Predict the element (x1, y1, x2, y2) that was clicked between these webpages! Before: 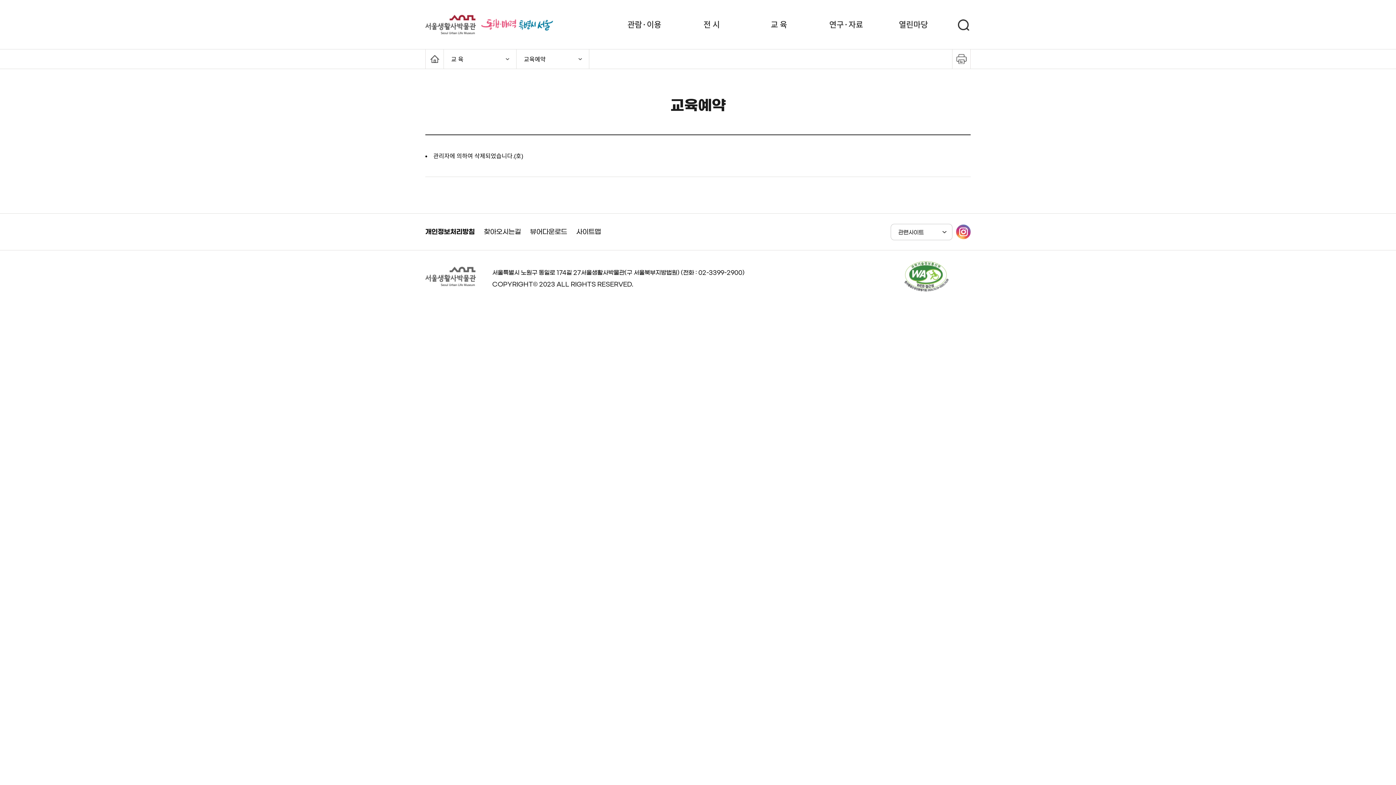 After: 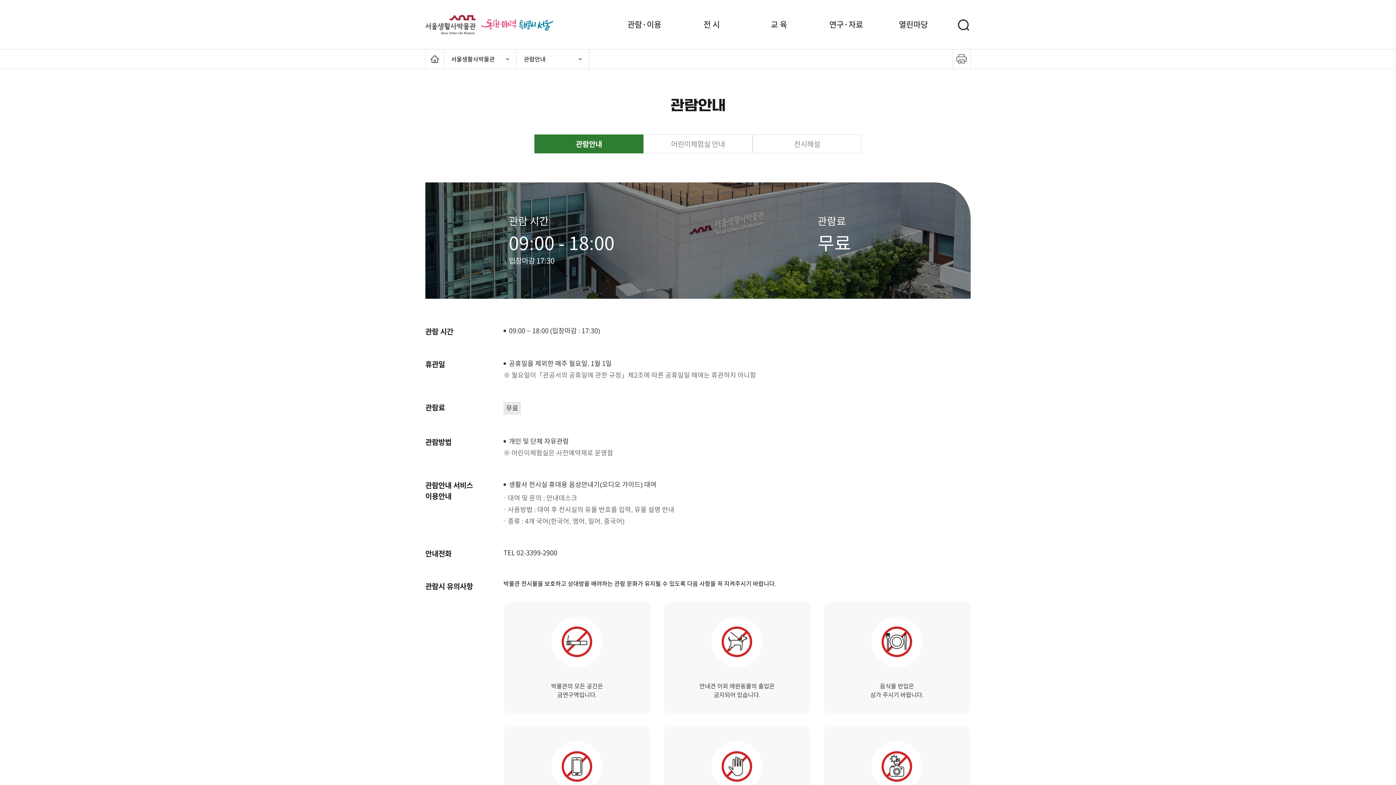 Action: label: 관람·이용 bbox: (610, 0, 678, 49)